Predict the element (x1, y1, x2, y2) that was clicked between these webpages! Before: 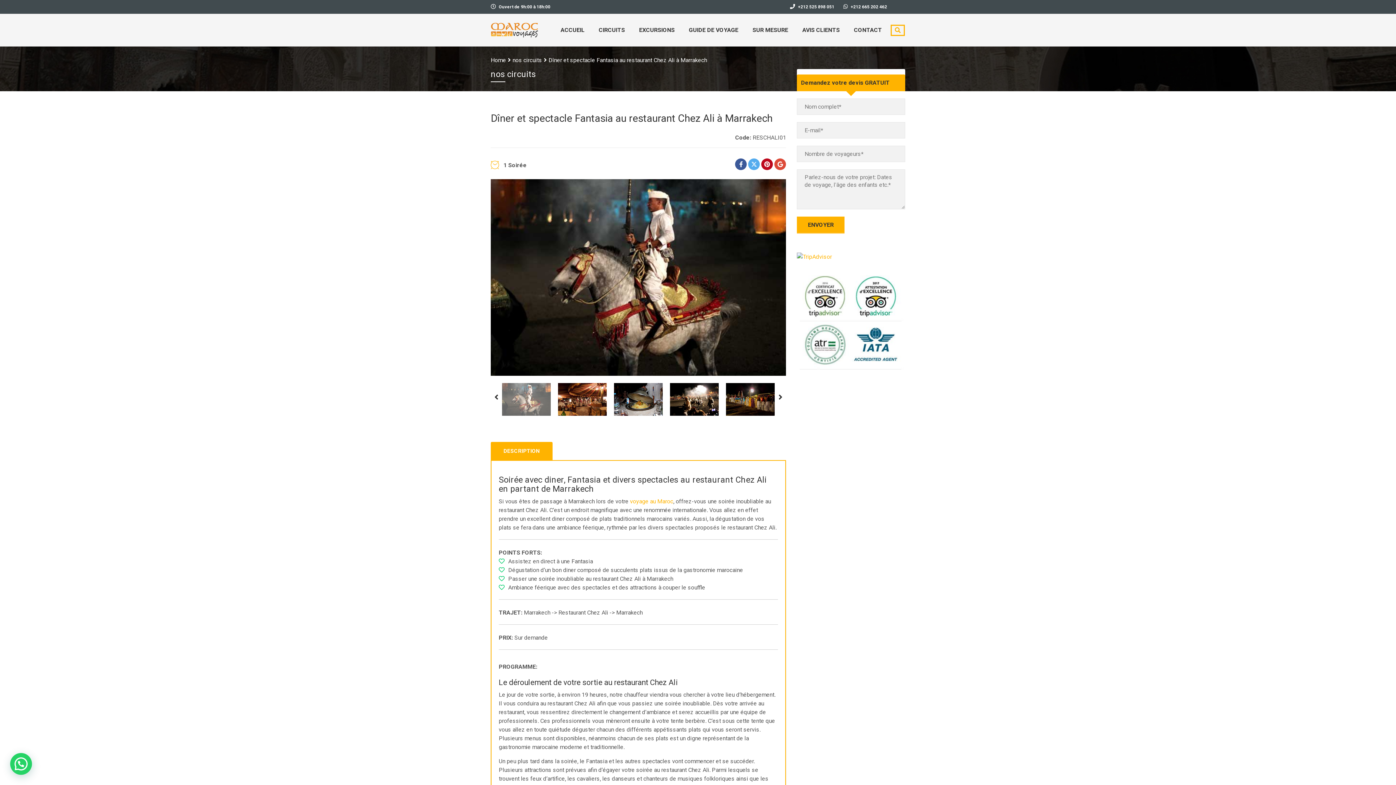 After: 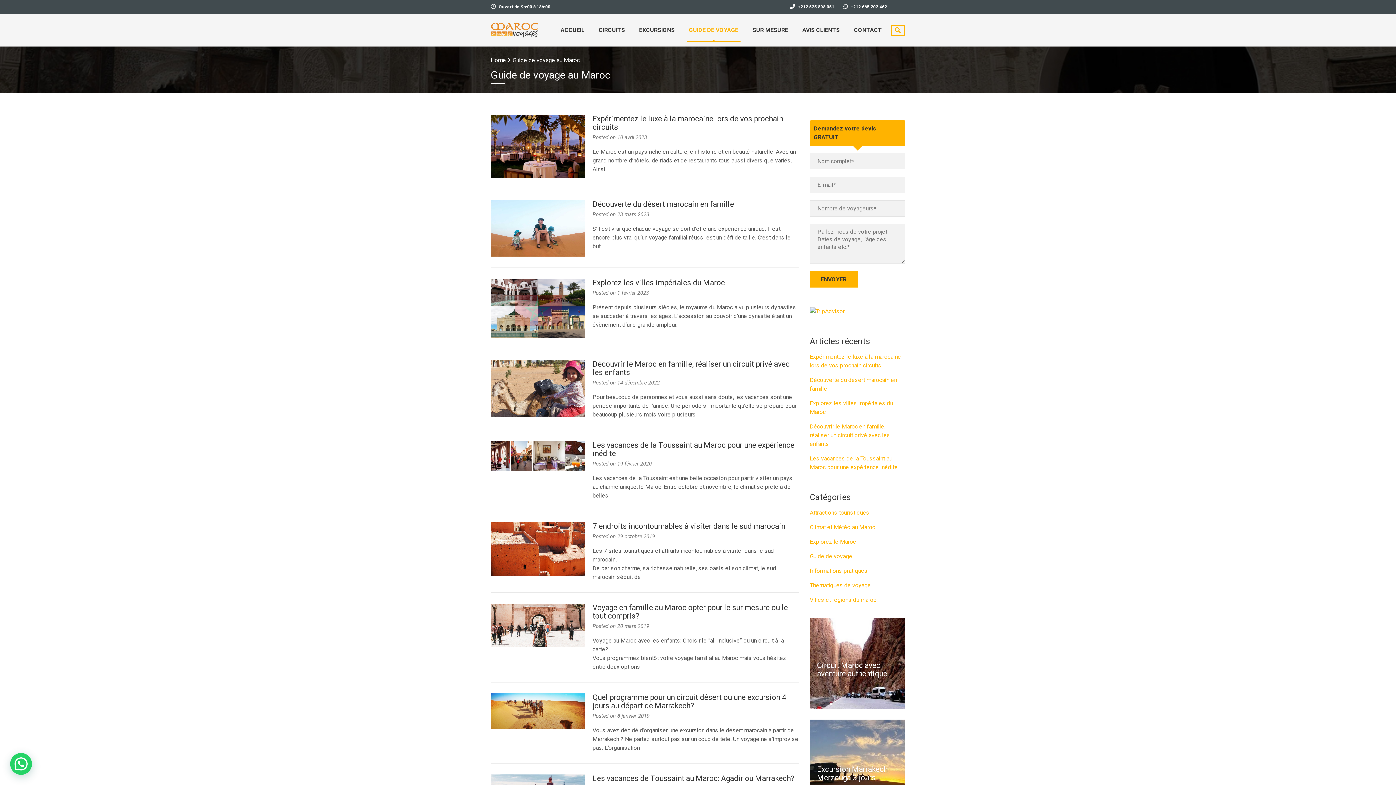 Action: label: GUIDE DE VOYAGE bbox: (689, 19, 738, 41)